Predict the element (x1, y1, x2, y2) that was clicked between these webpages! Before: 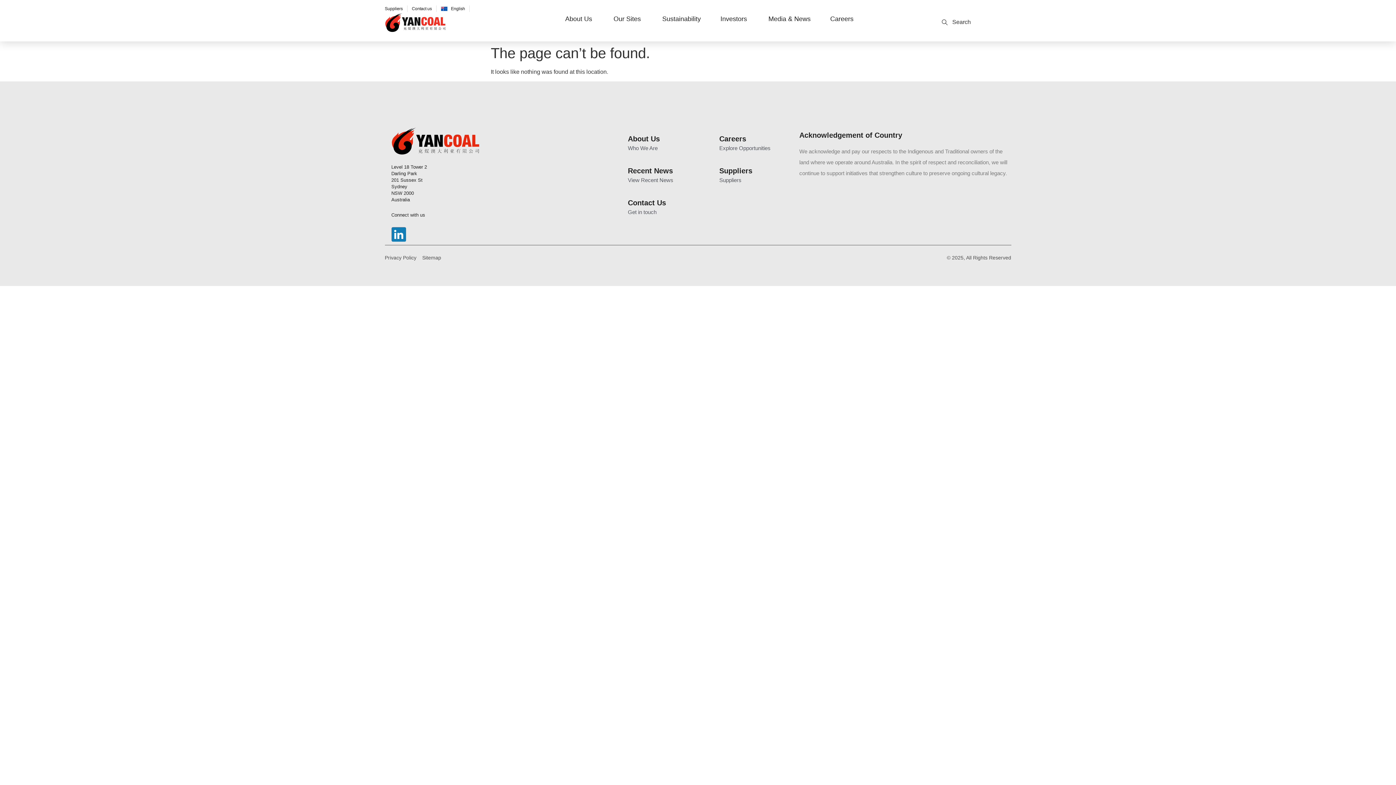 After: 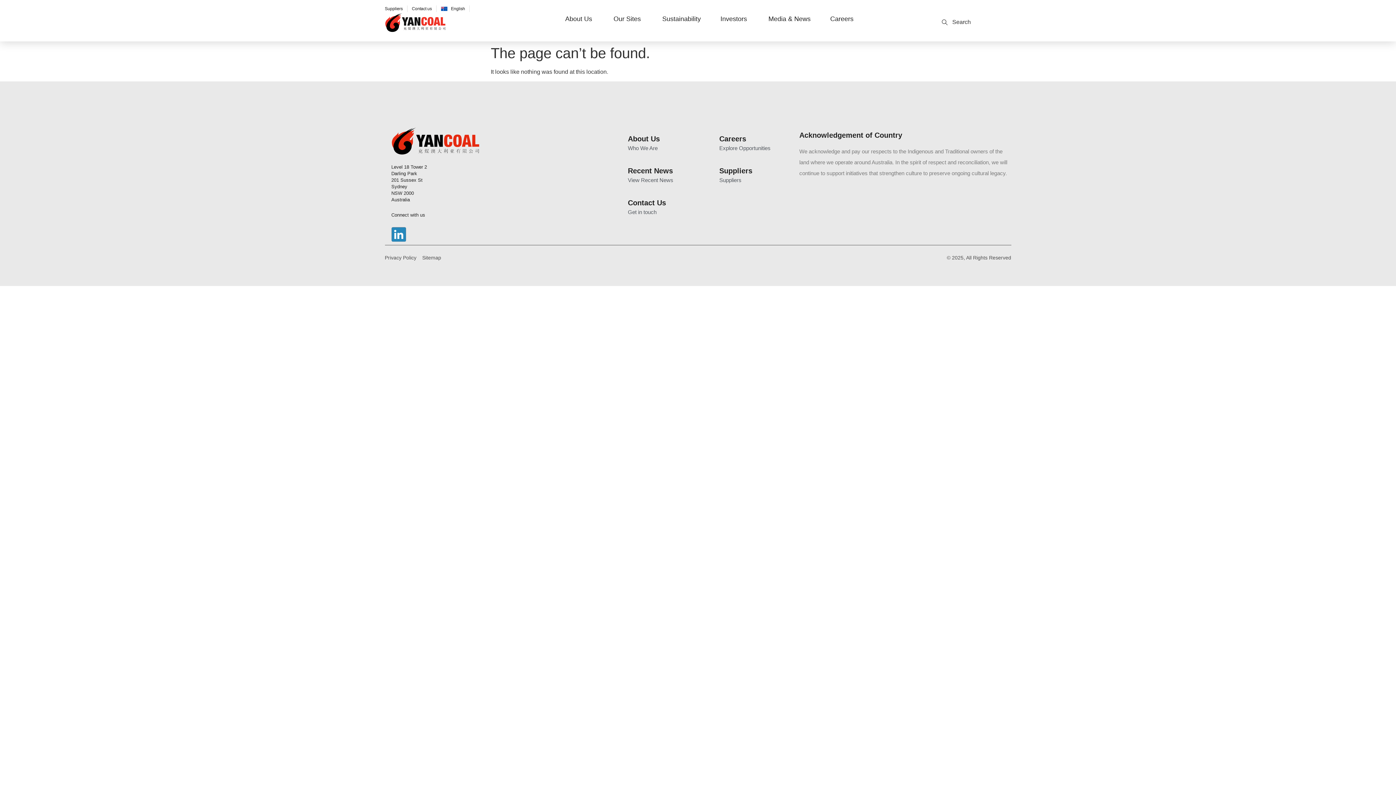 Action: bbox: (391, 227, 406, 241)